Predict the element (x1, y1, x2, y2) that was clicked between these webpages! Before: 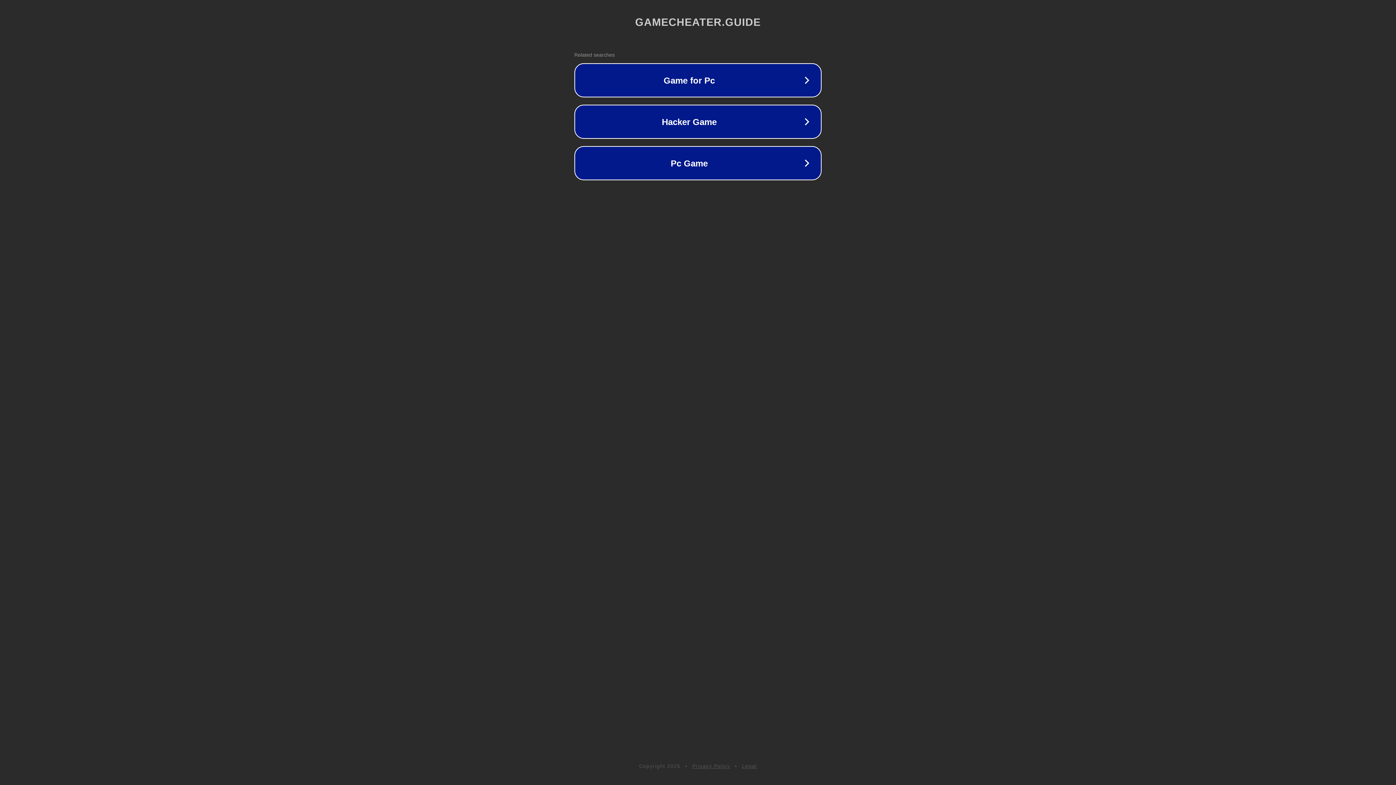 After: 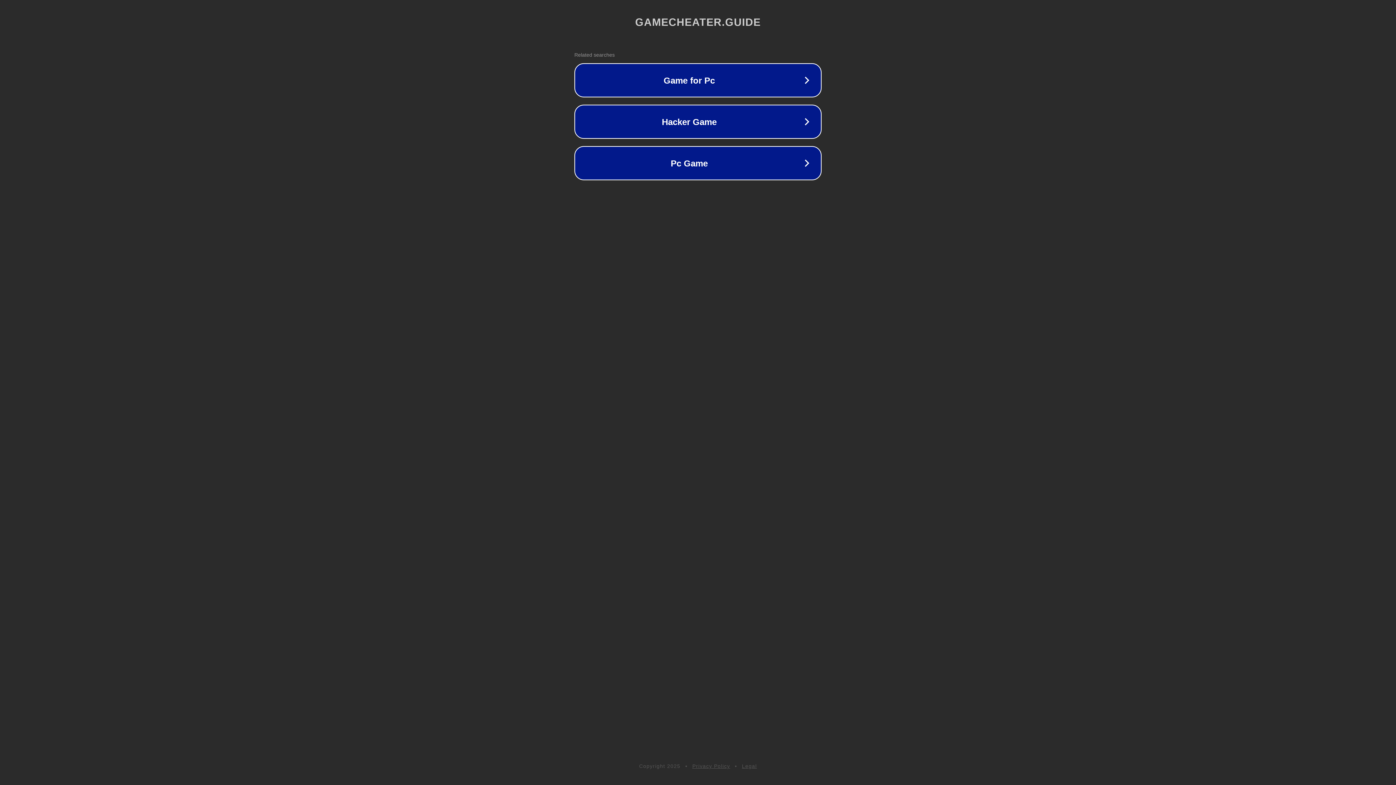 Action: label: Privacy Policy bbox: (692, 763, 730, 769)